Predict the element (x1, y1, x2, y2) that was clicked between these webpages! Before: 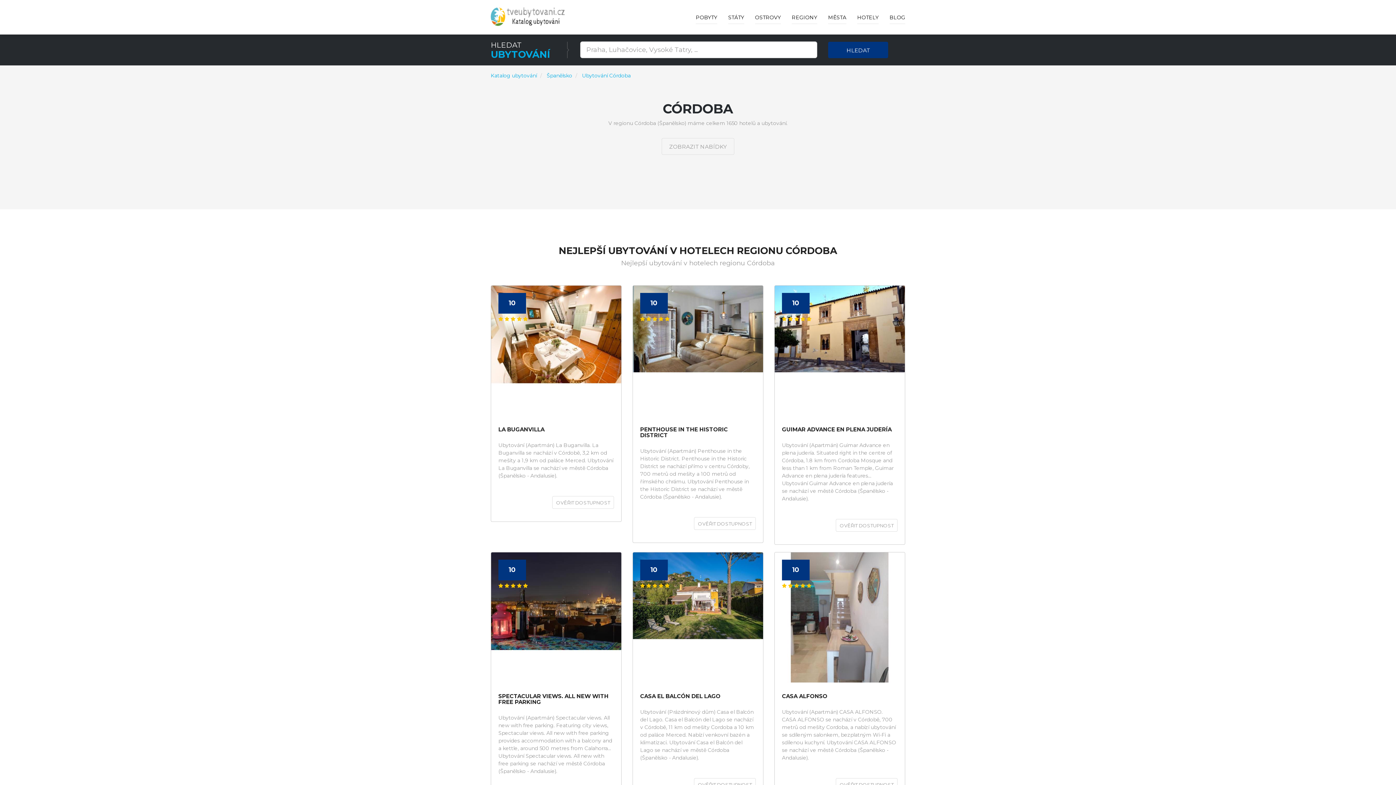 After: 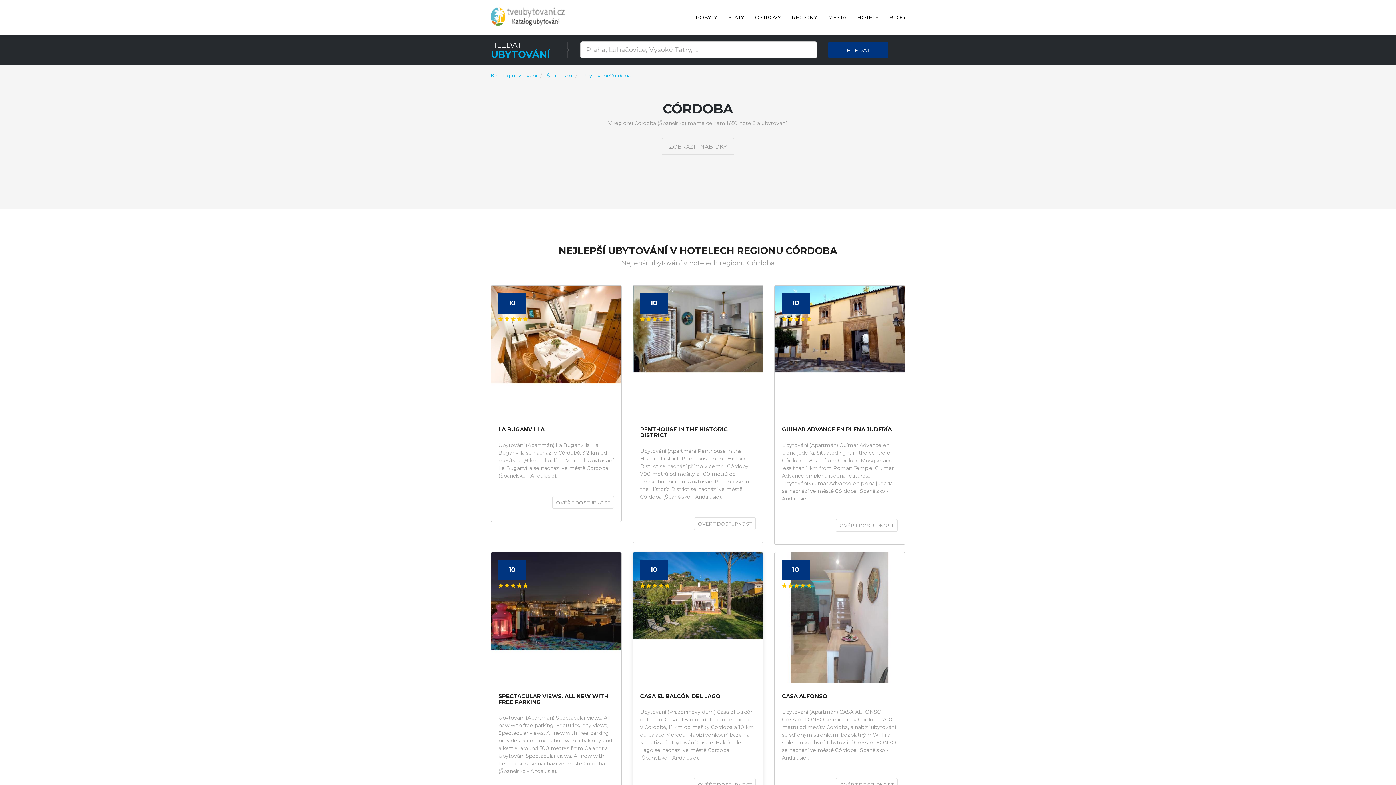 Action: bbox: (633, 552, 763, 648)